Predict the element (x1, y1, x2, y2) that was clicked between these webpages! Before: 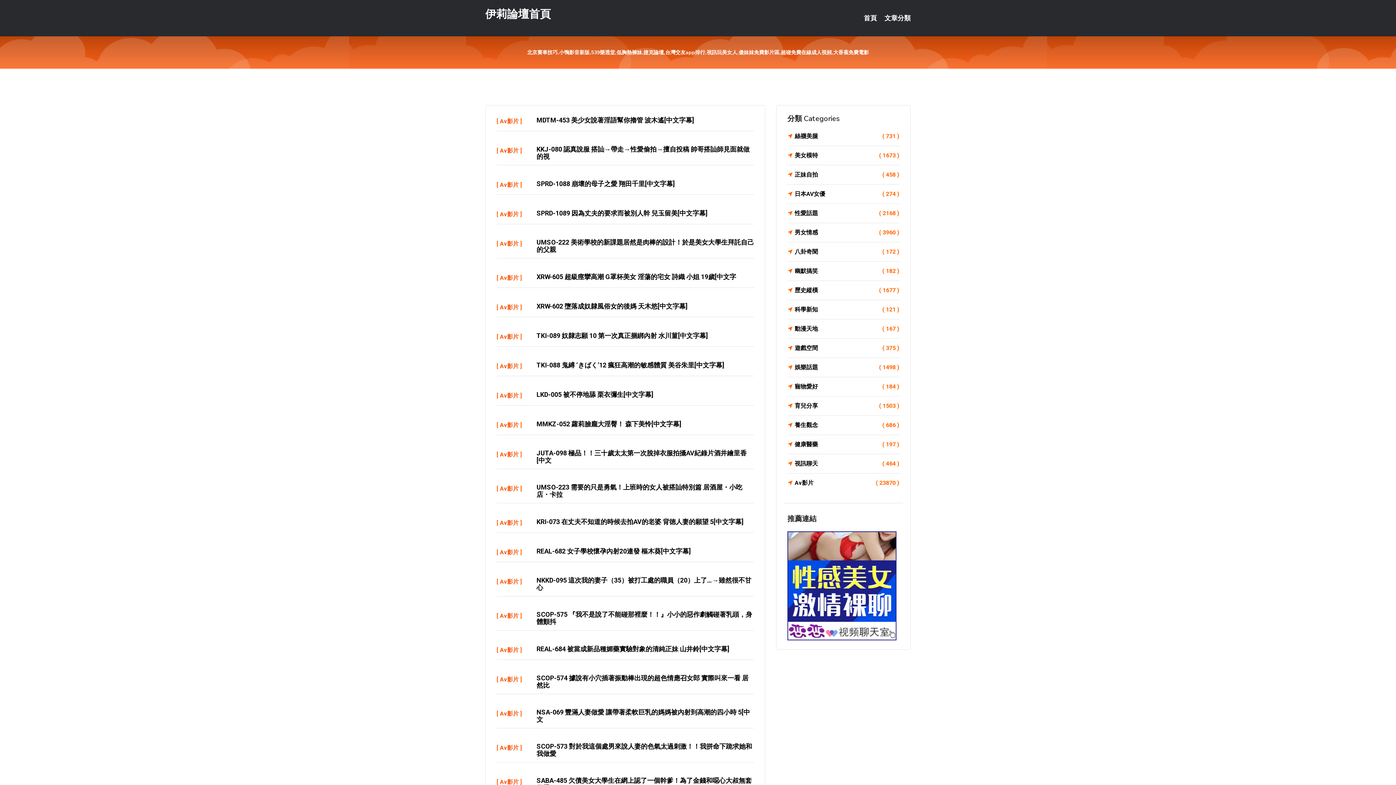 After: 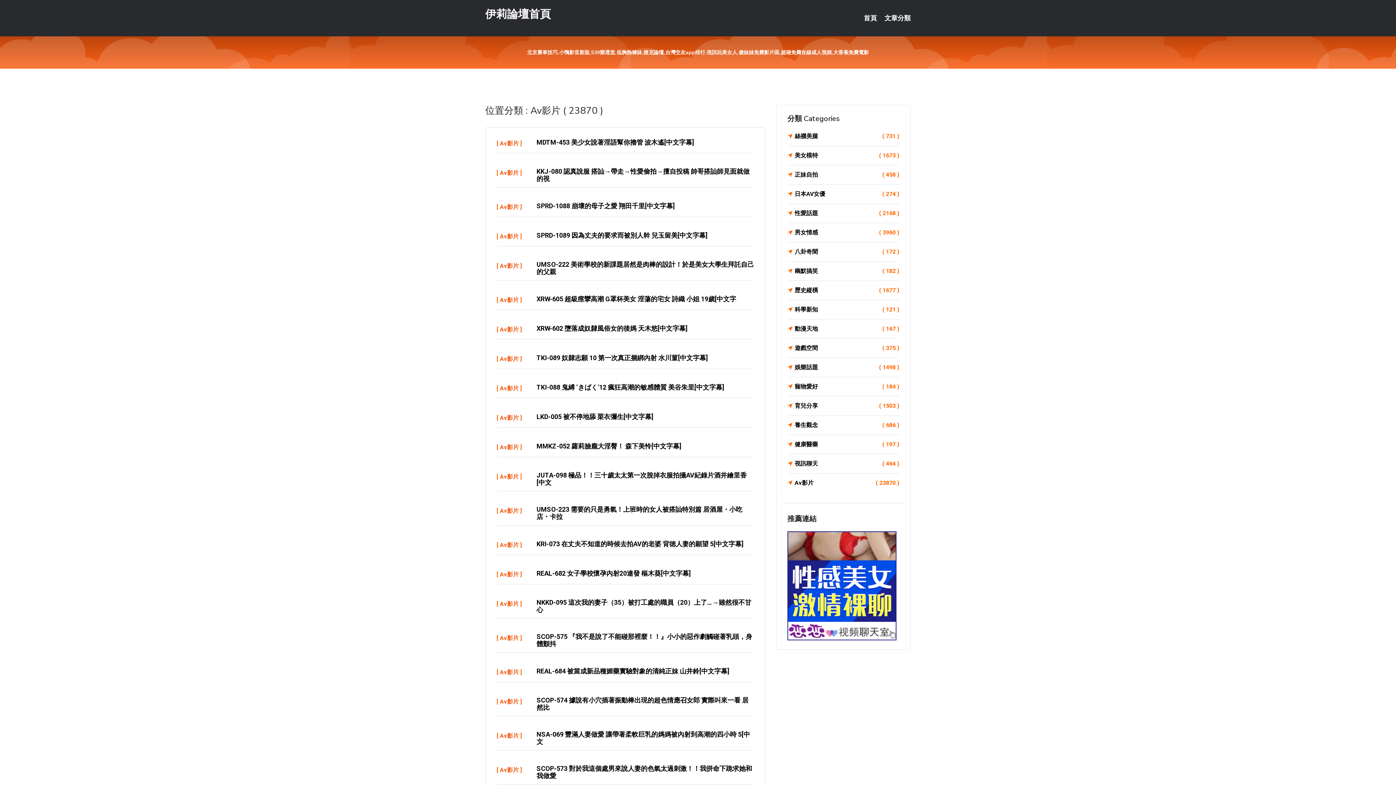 Action: label: Av影片 bbox: (500, 333, 518, 340)